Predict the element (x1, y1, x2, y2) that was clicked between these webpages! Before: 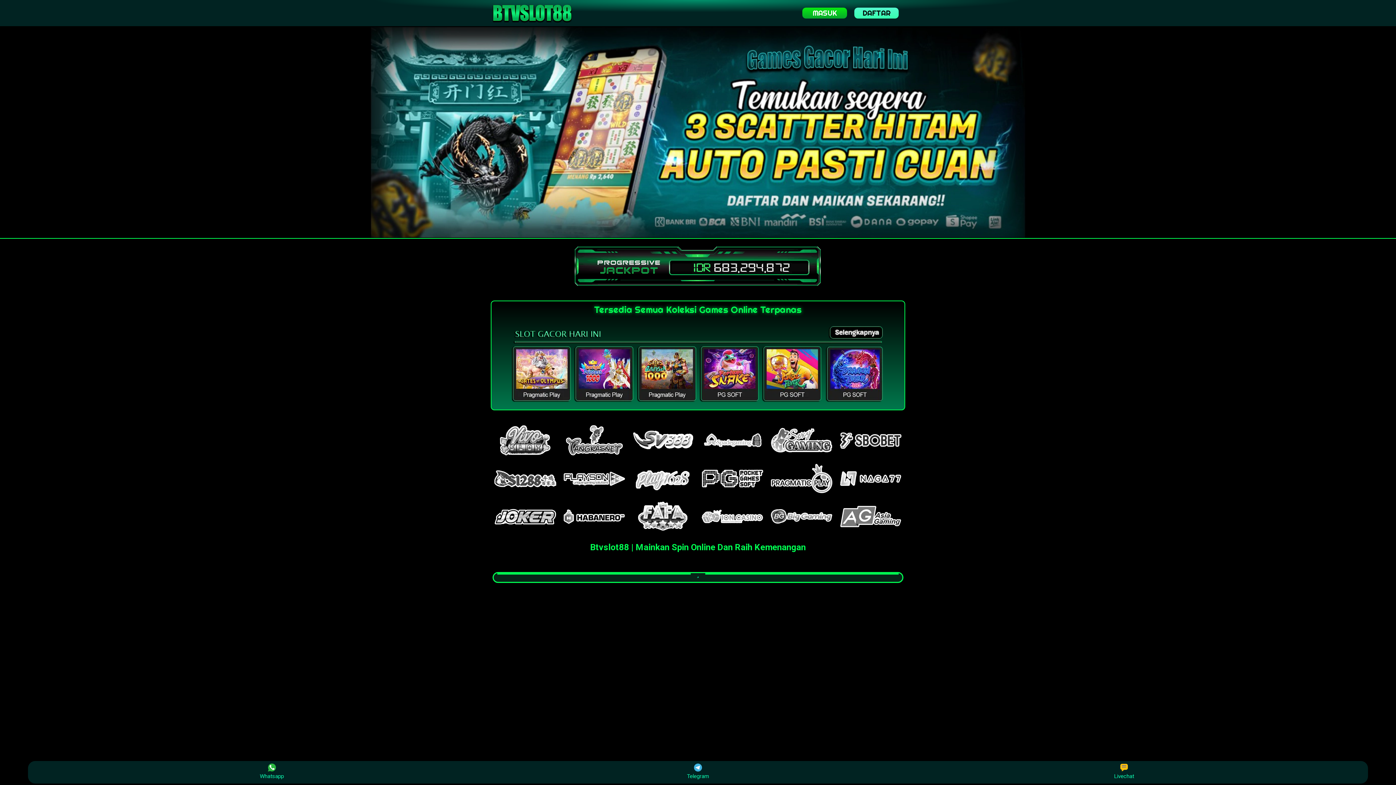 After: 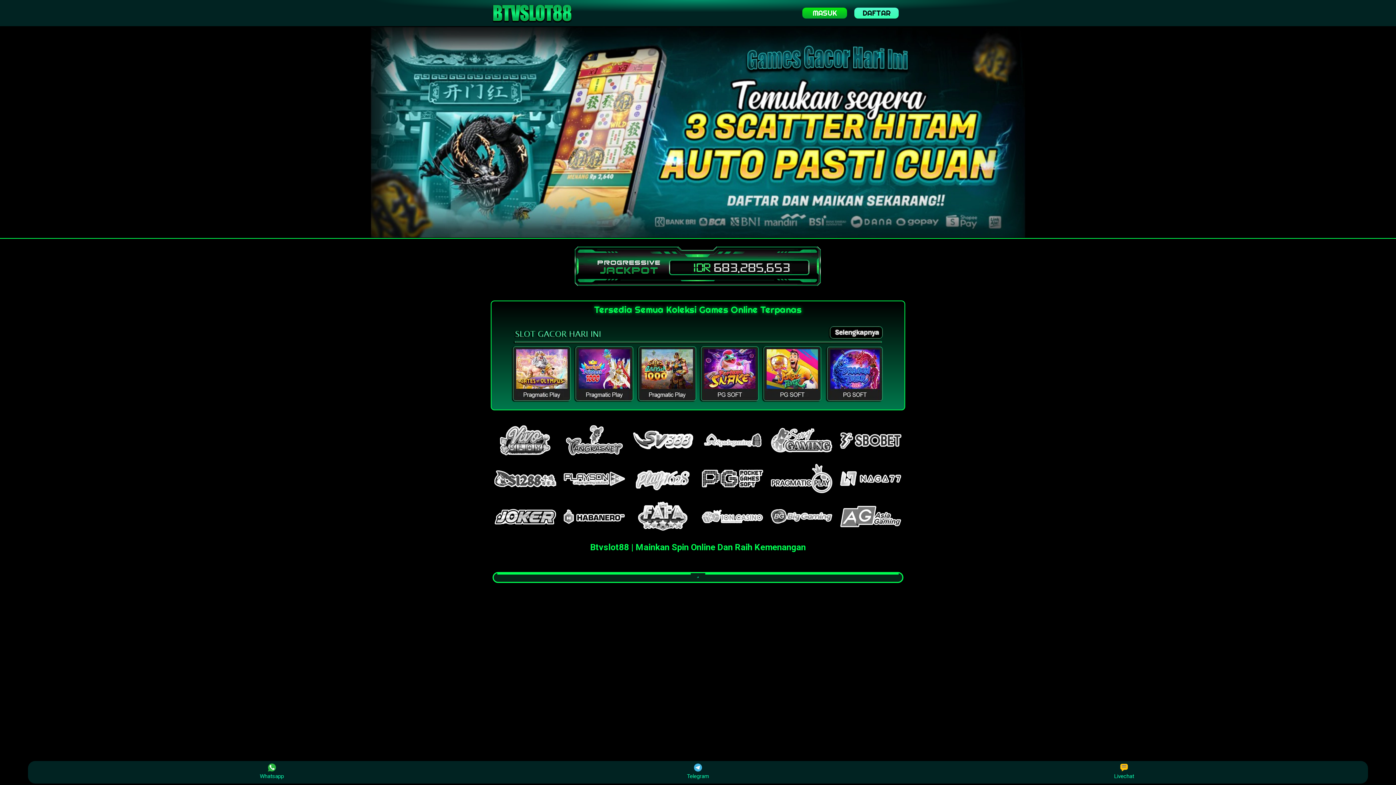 Action: bbox: (492, 1, 572, 24)